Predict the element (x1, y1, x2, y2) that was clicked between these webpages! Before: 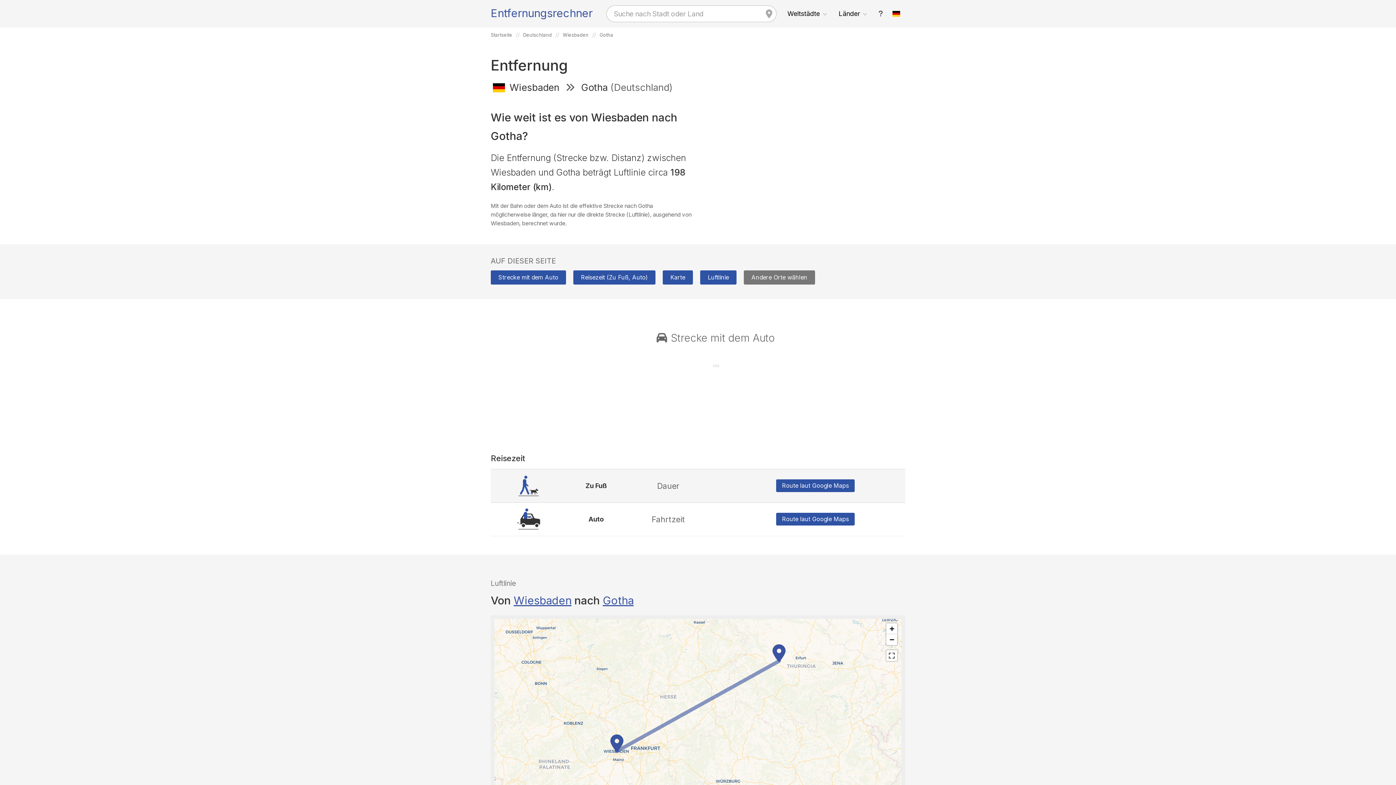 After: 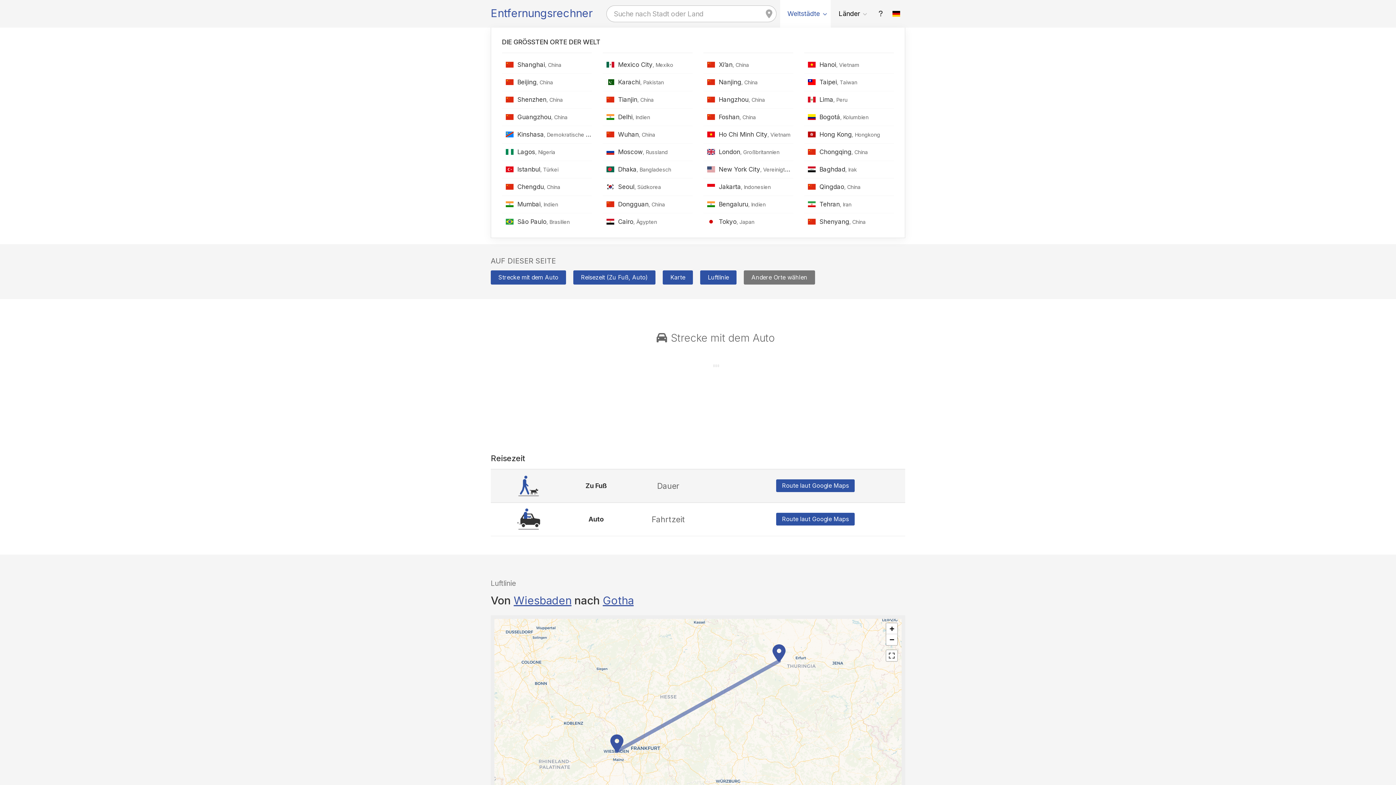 Action: bbox: (780, 0, 831, 27) label: Weltstädte